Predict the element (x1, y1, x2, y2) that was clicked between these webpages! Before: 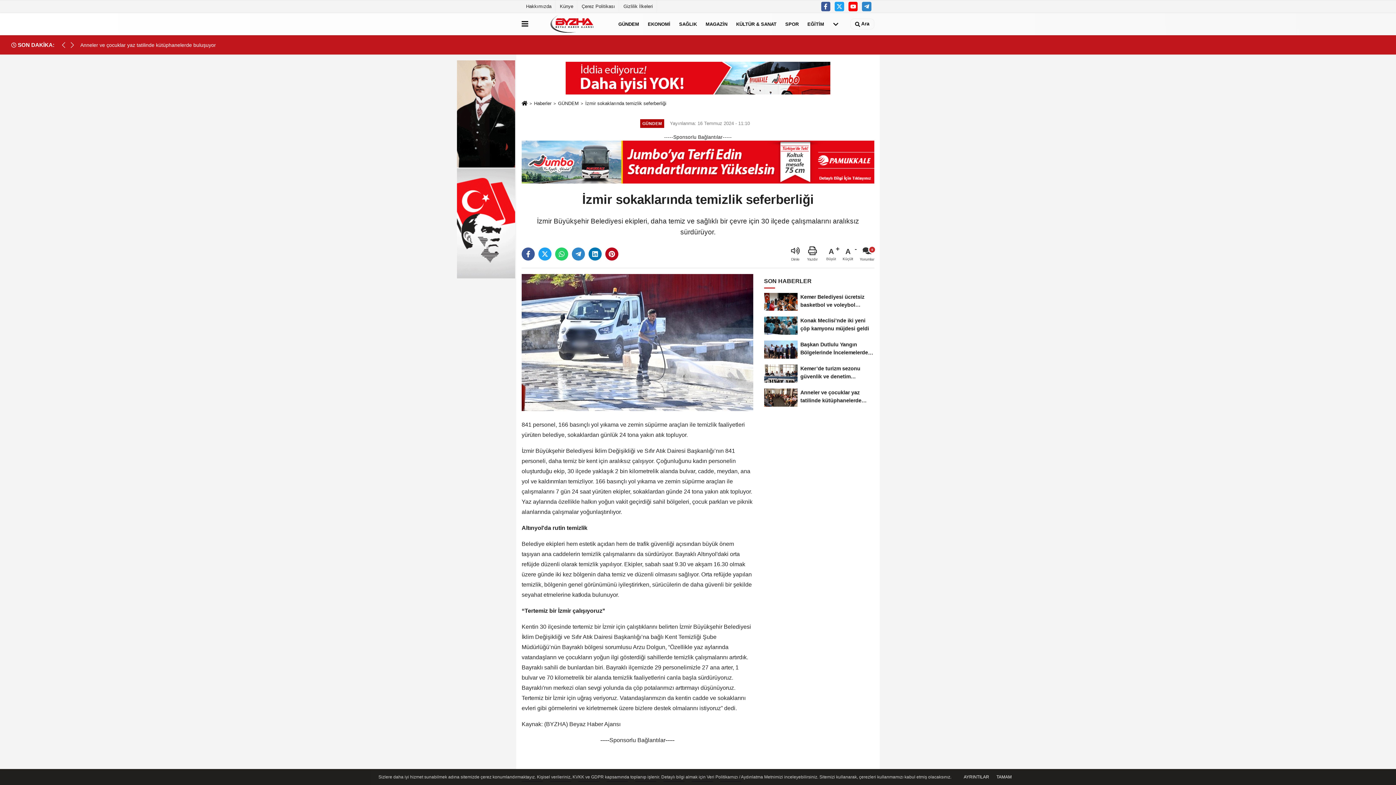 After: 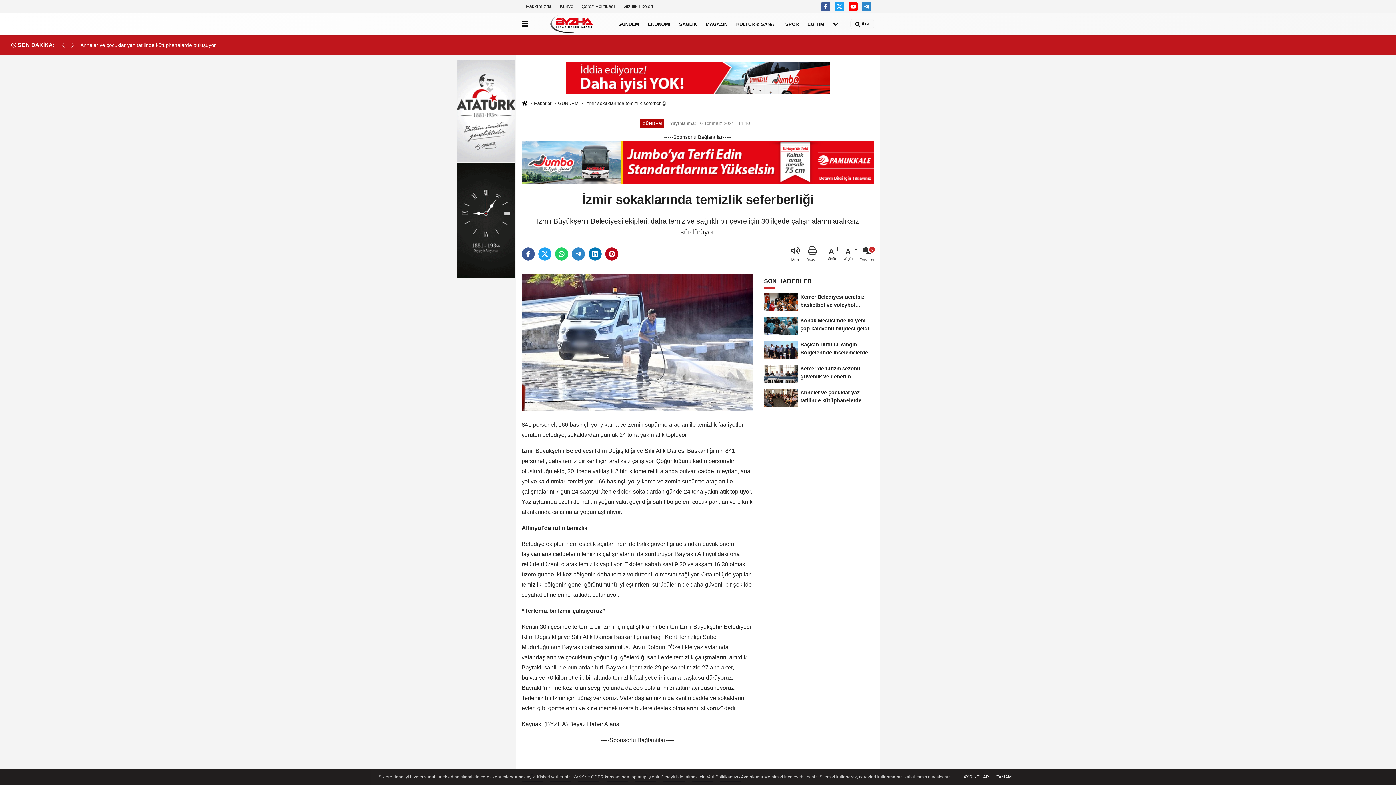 Action: label: İzmir sokaklarında temizlik seferberliği bbox: (585, 100, 666, 106)